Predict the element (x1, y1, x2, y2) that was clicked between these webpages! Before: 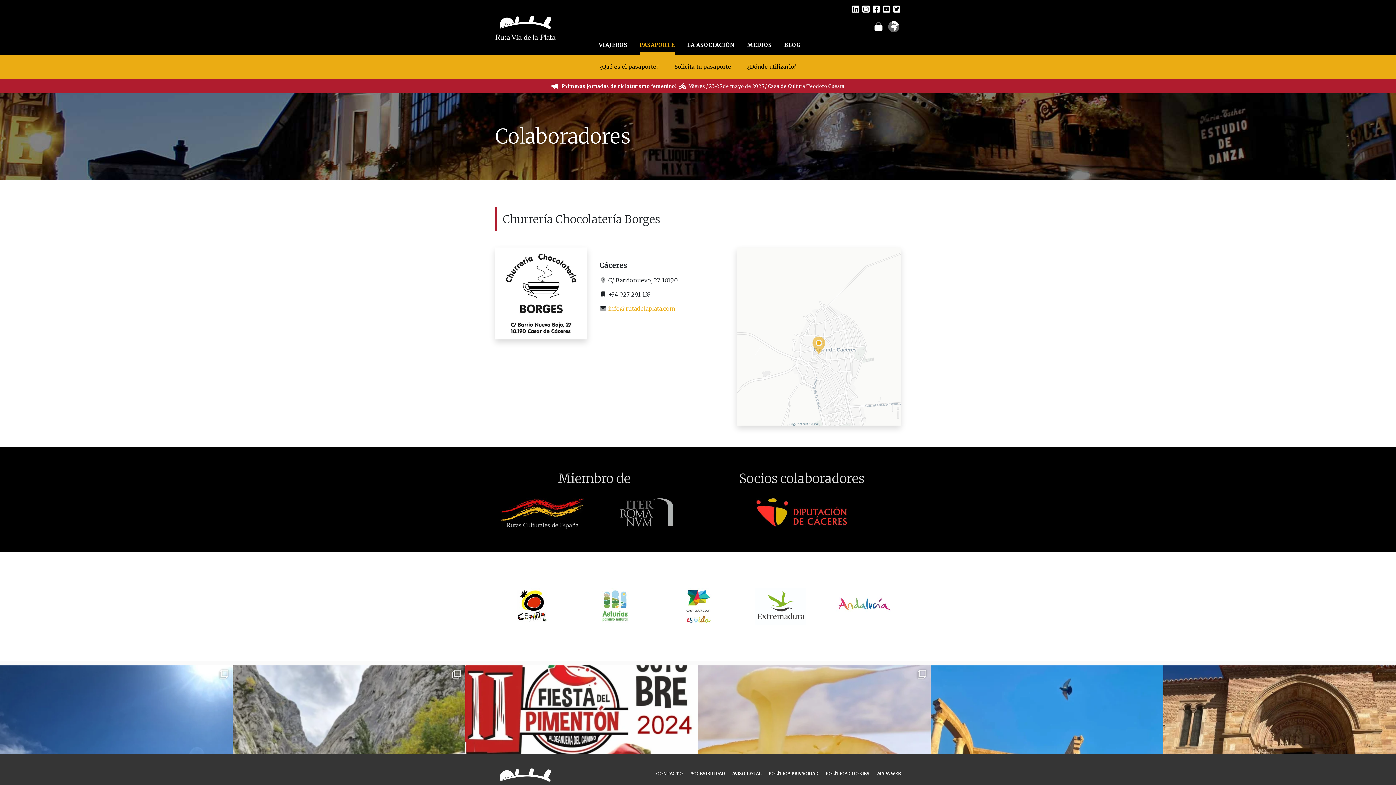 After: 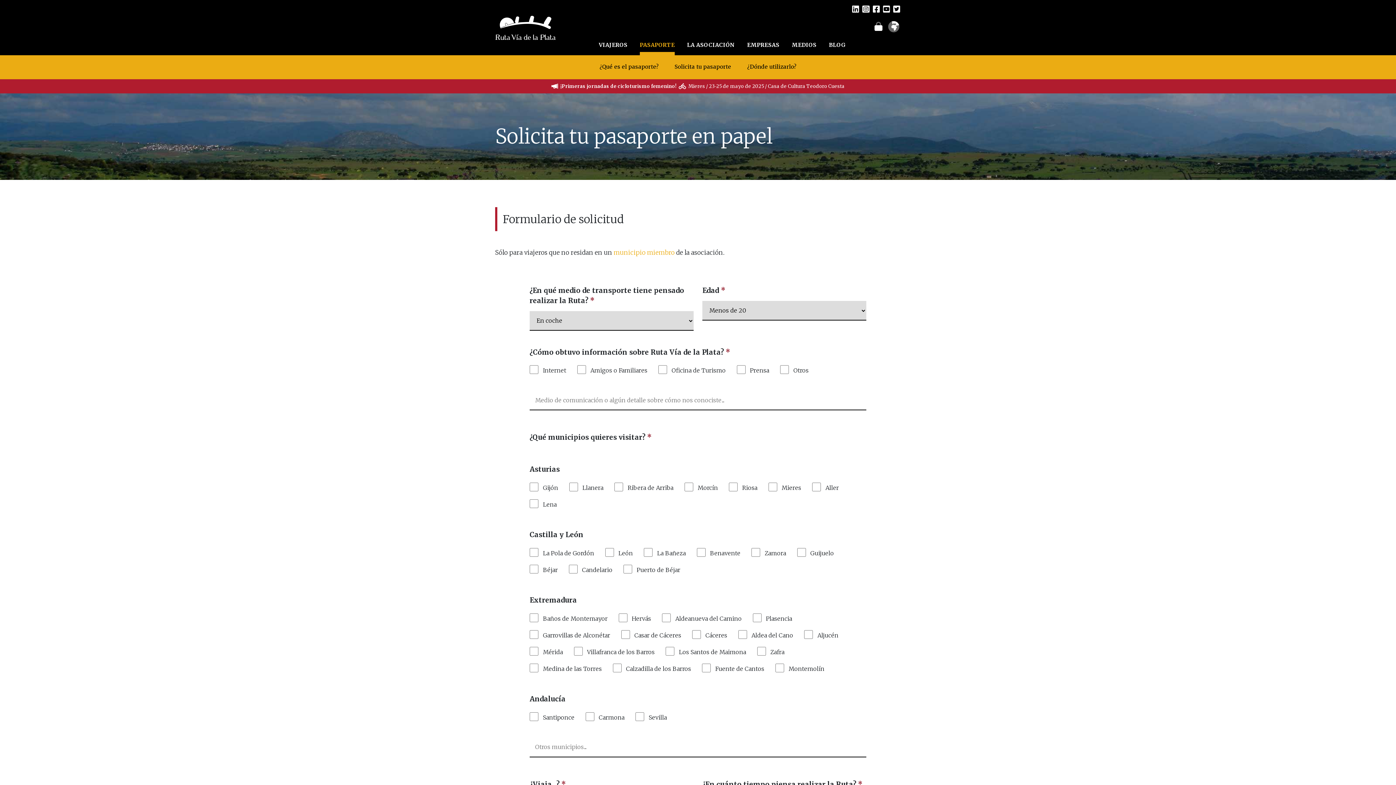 Action: bbox: (674, 63, 731, 70) label: Solicita tu pasaporte